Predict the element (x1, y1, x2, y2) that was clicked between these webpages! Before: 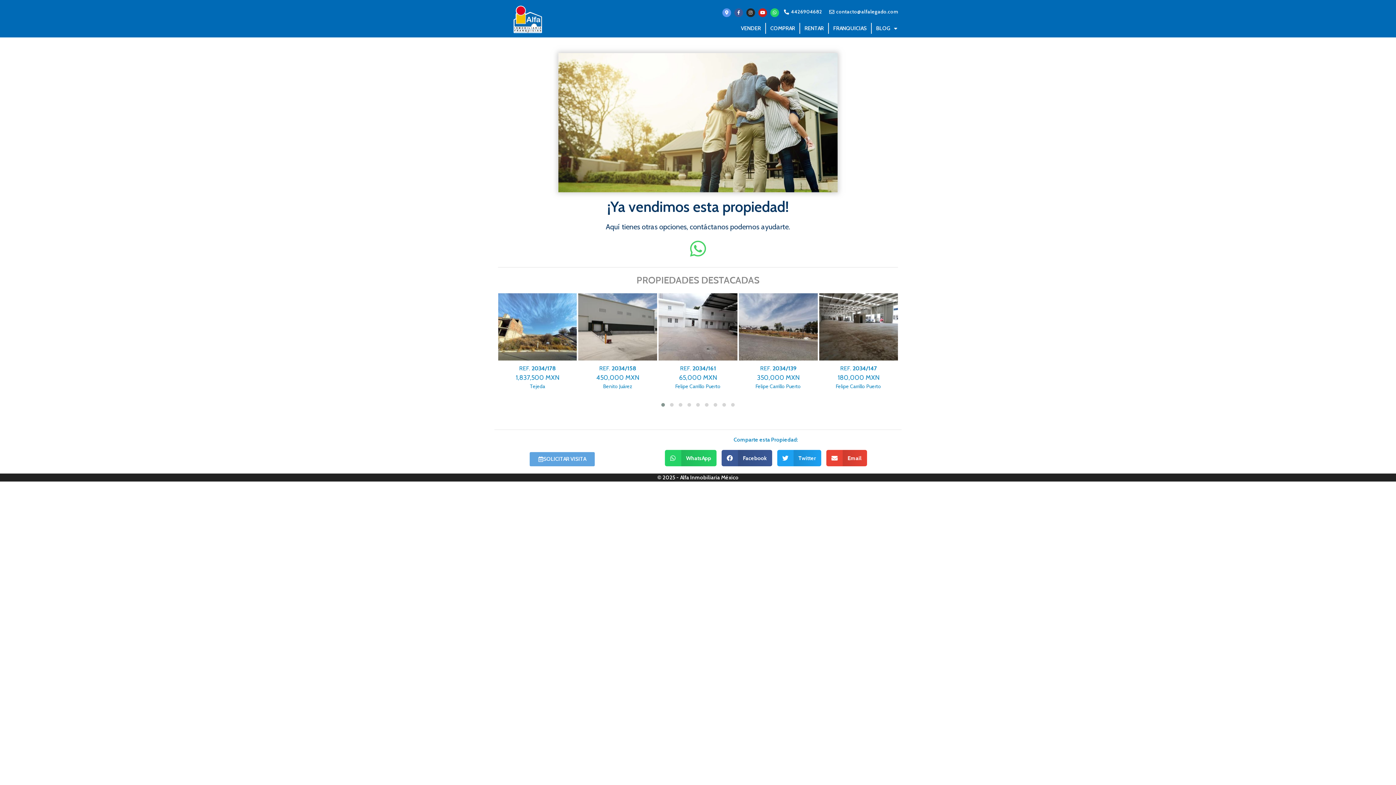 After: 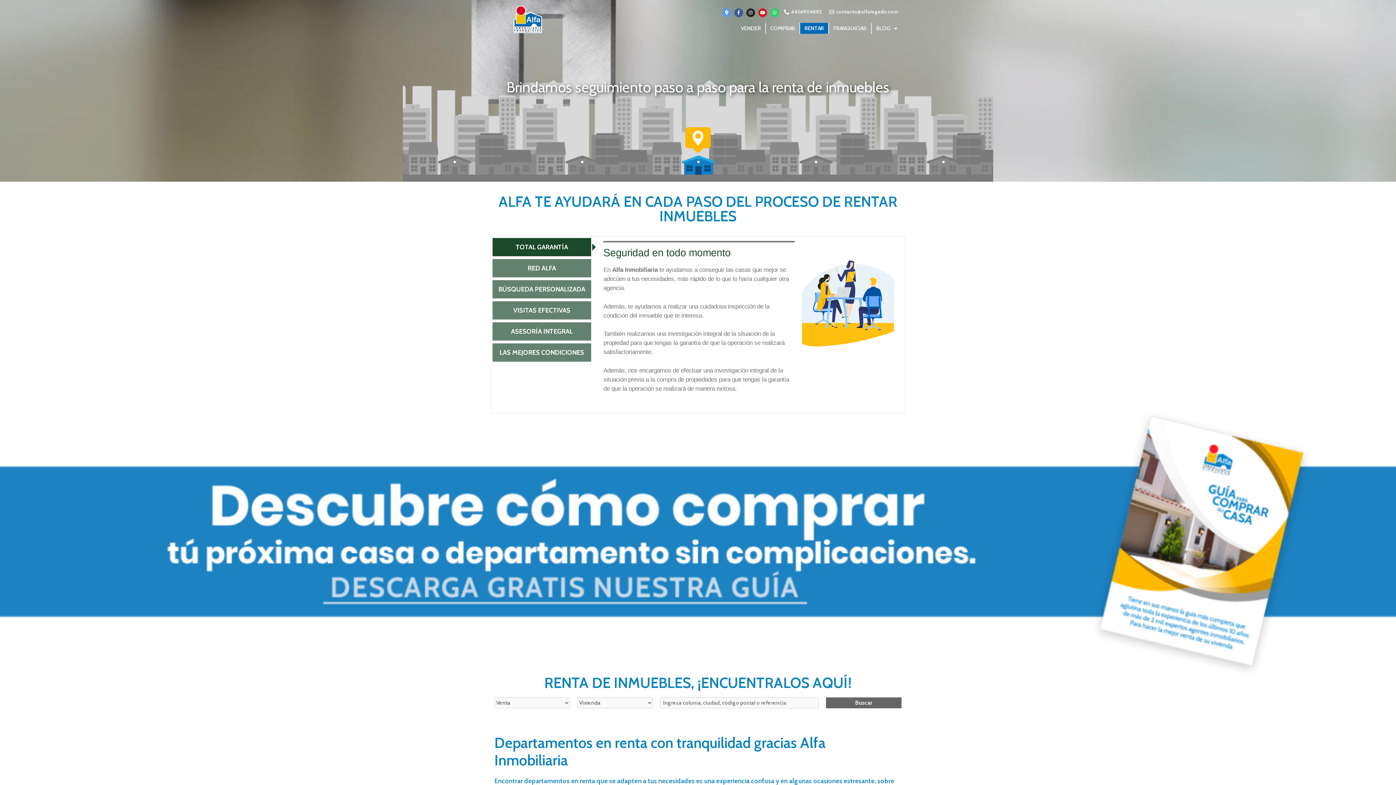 Action: bbox: (800, 22, 828, 33) label: RENTAR